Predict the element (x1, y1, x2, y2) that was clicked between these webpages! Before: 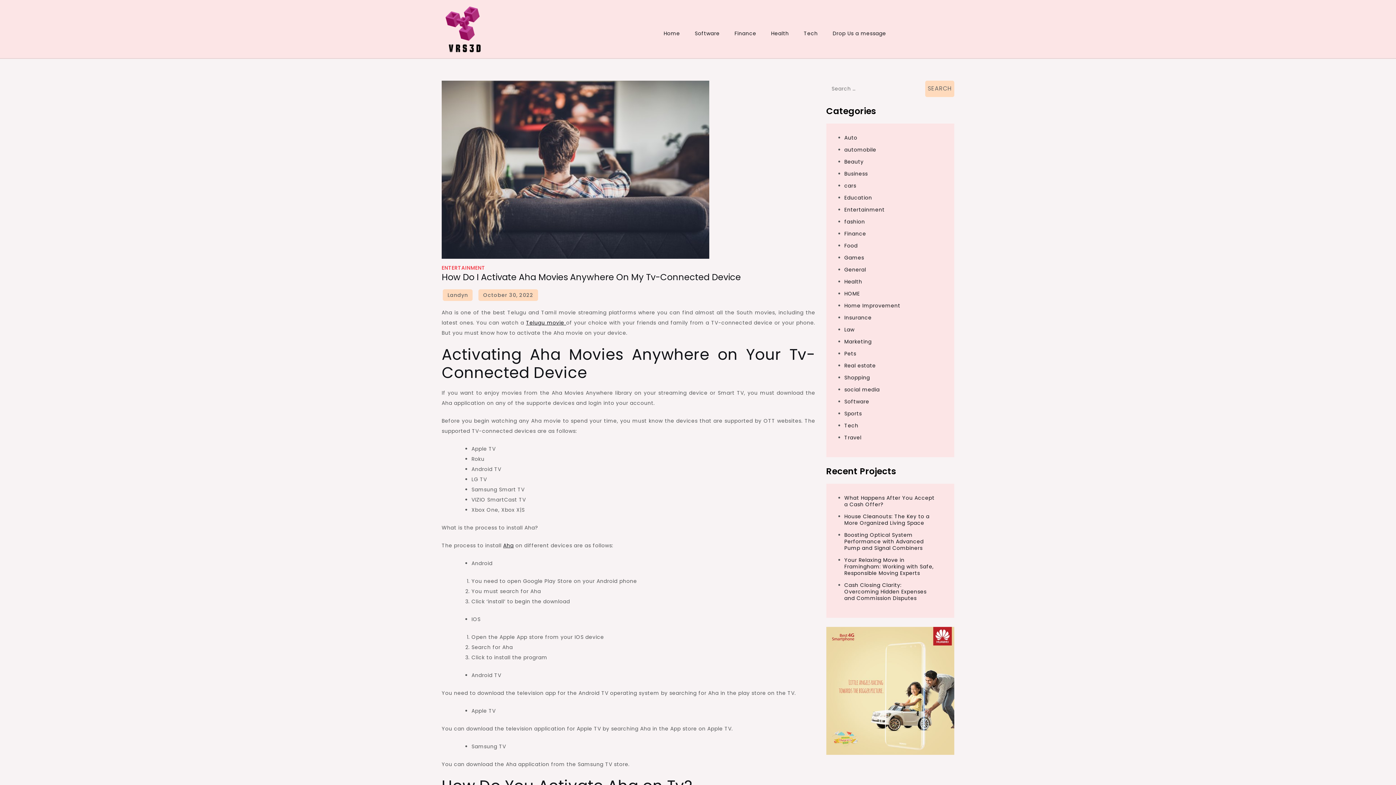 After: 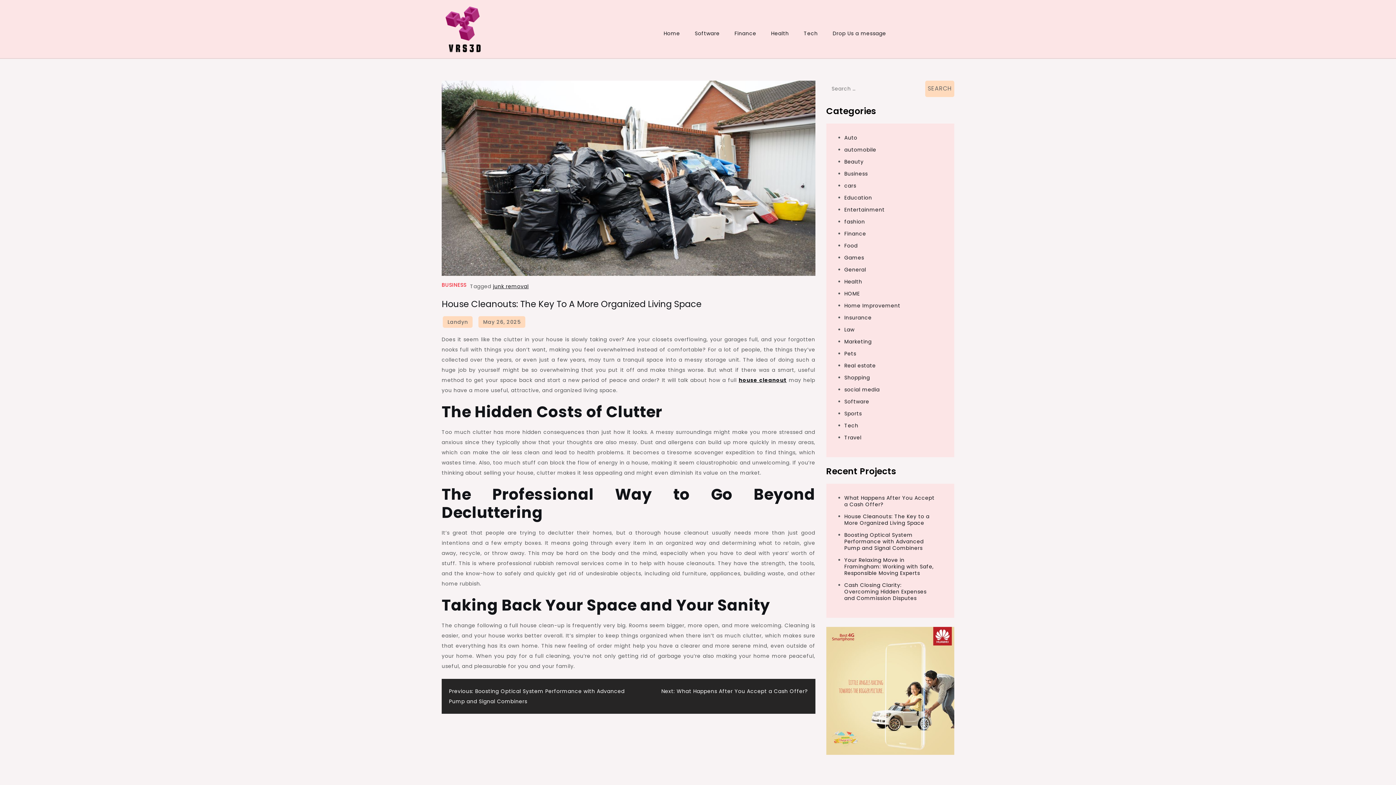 Action: label: House Cleanouts: The Key to a More Organized Living Space bbox: (844, 512, 929, 526)